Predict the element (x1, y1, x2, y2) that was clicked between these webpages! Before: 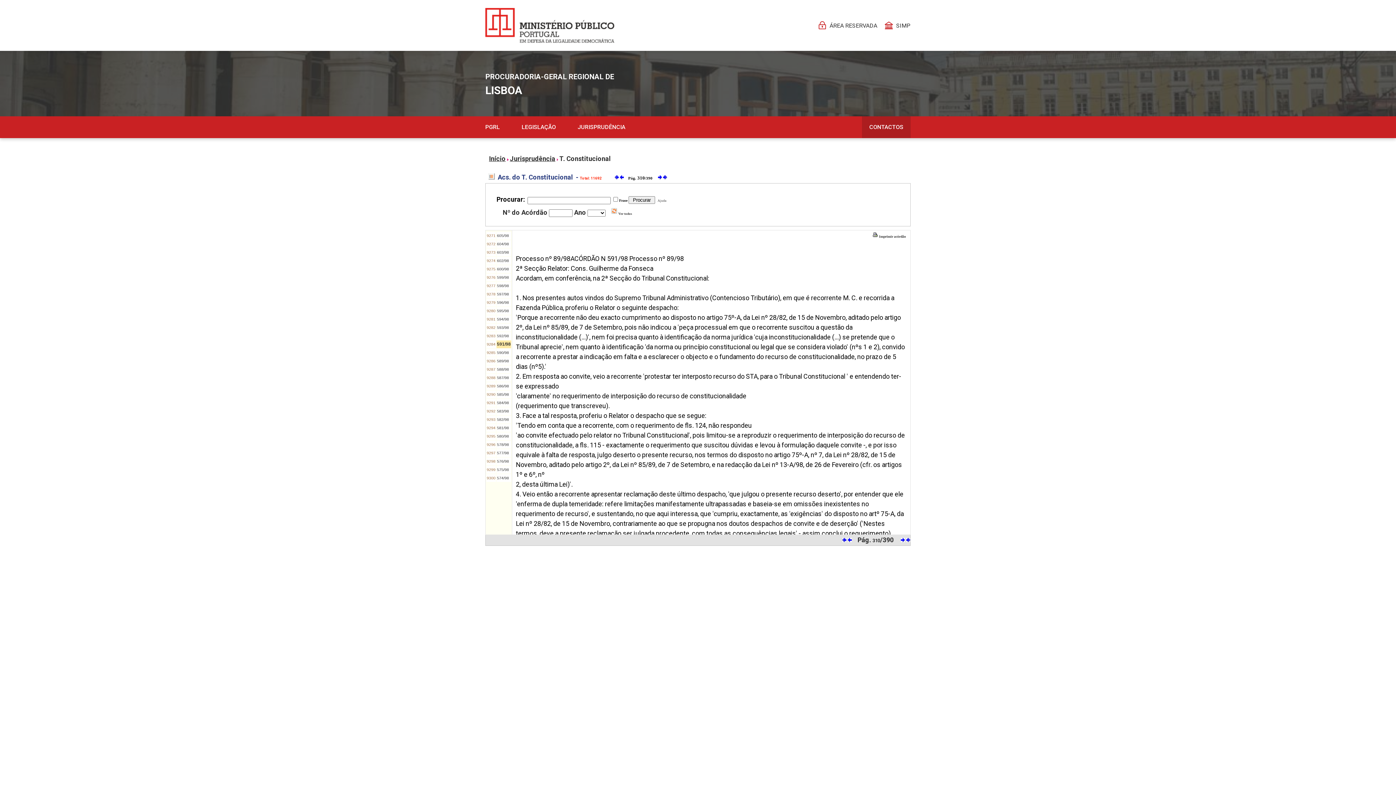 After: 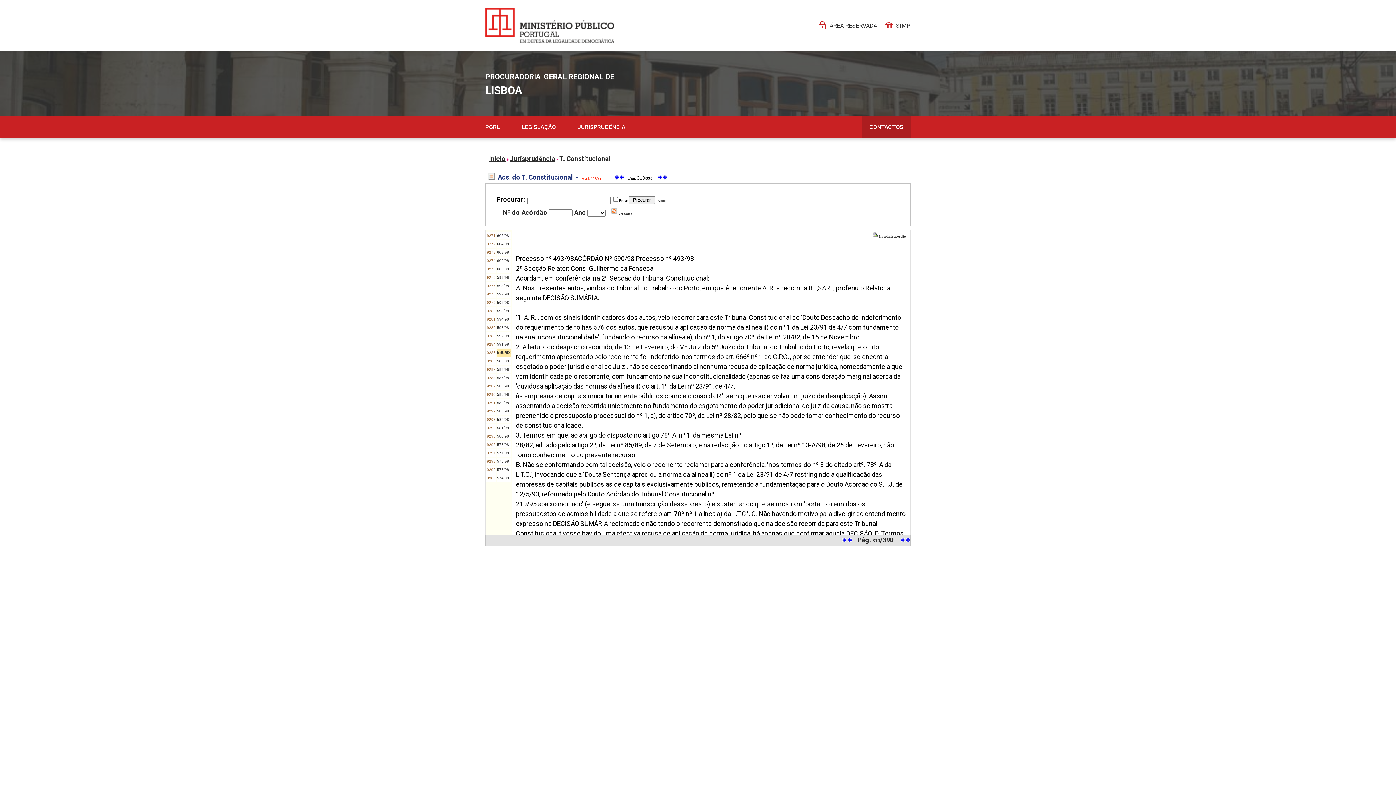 Action: bbox: (497, 350, 509, 354) label: 590/98